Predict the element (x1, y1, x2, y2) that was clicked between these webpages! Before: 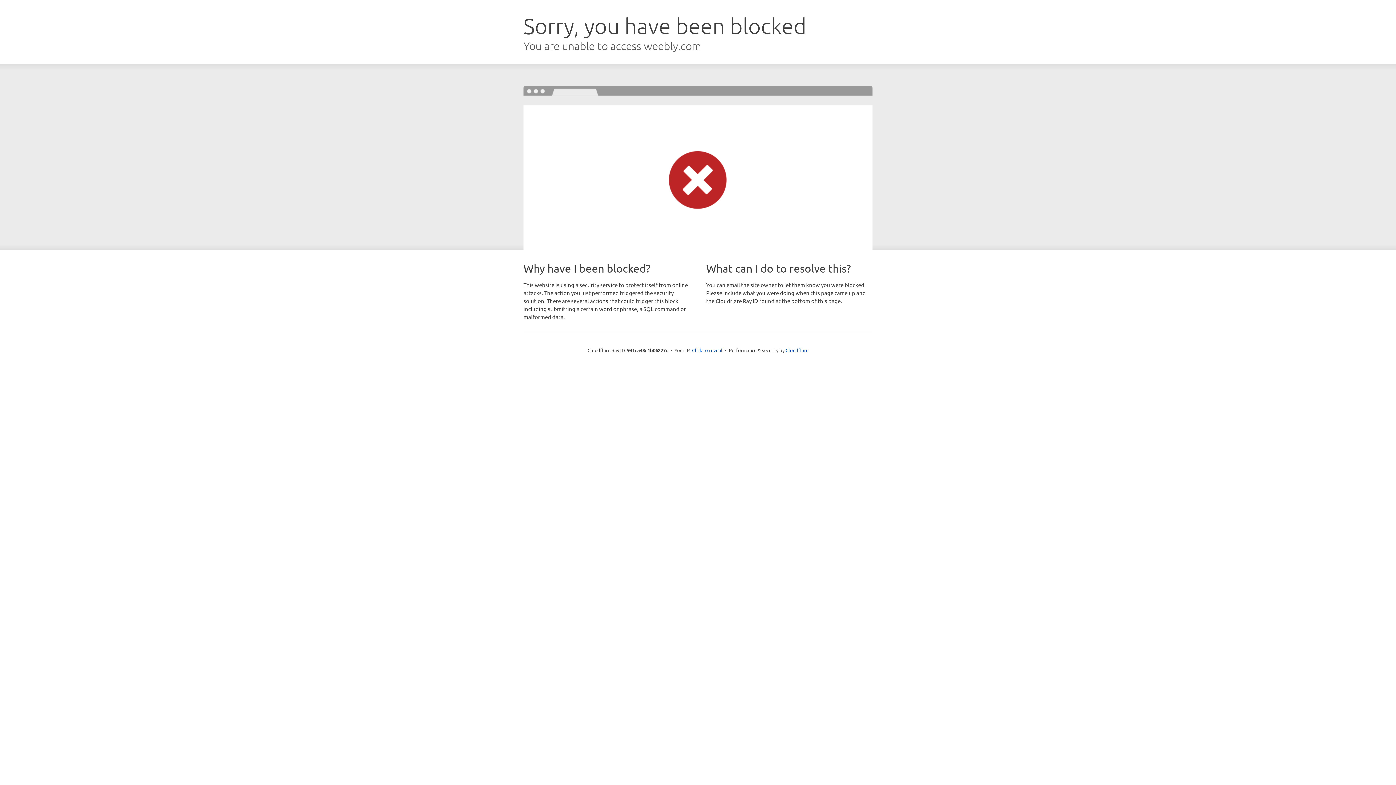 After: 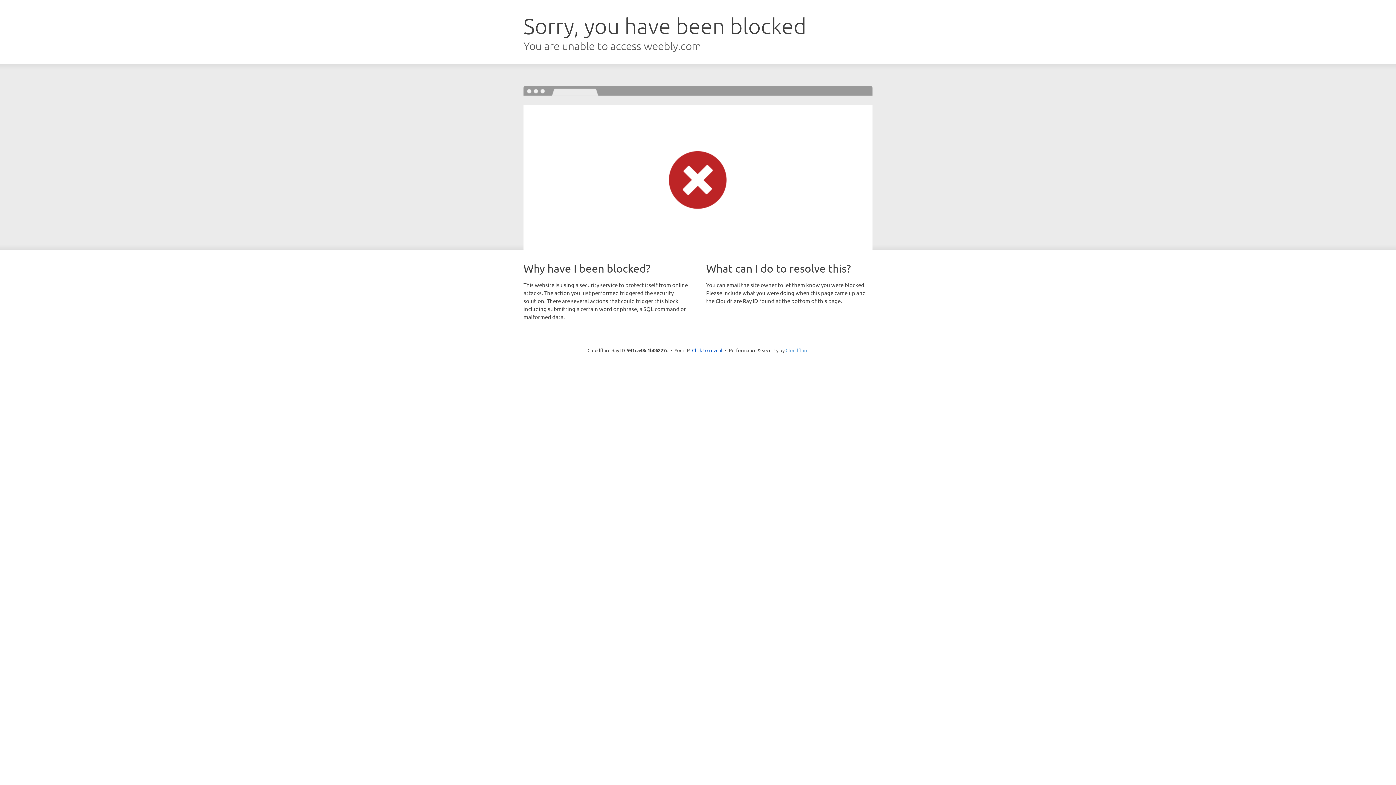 Action: bbox: (785, 347, 808, 353) label: Cloudflare